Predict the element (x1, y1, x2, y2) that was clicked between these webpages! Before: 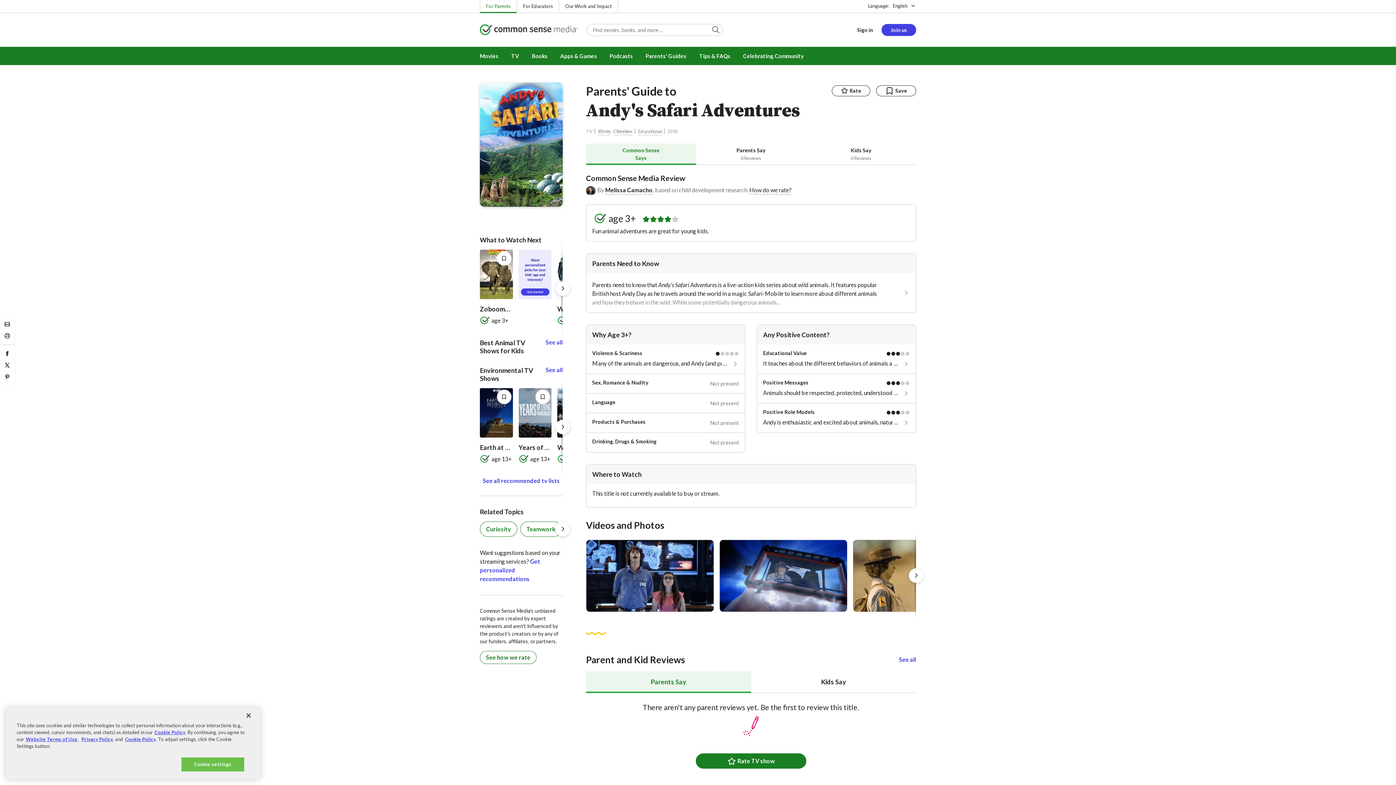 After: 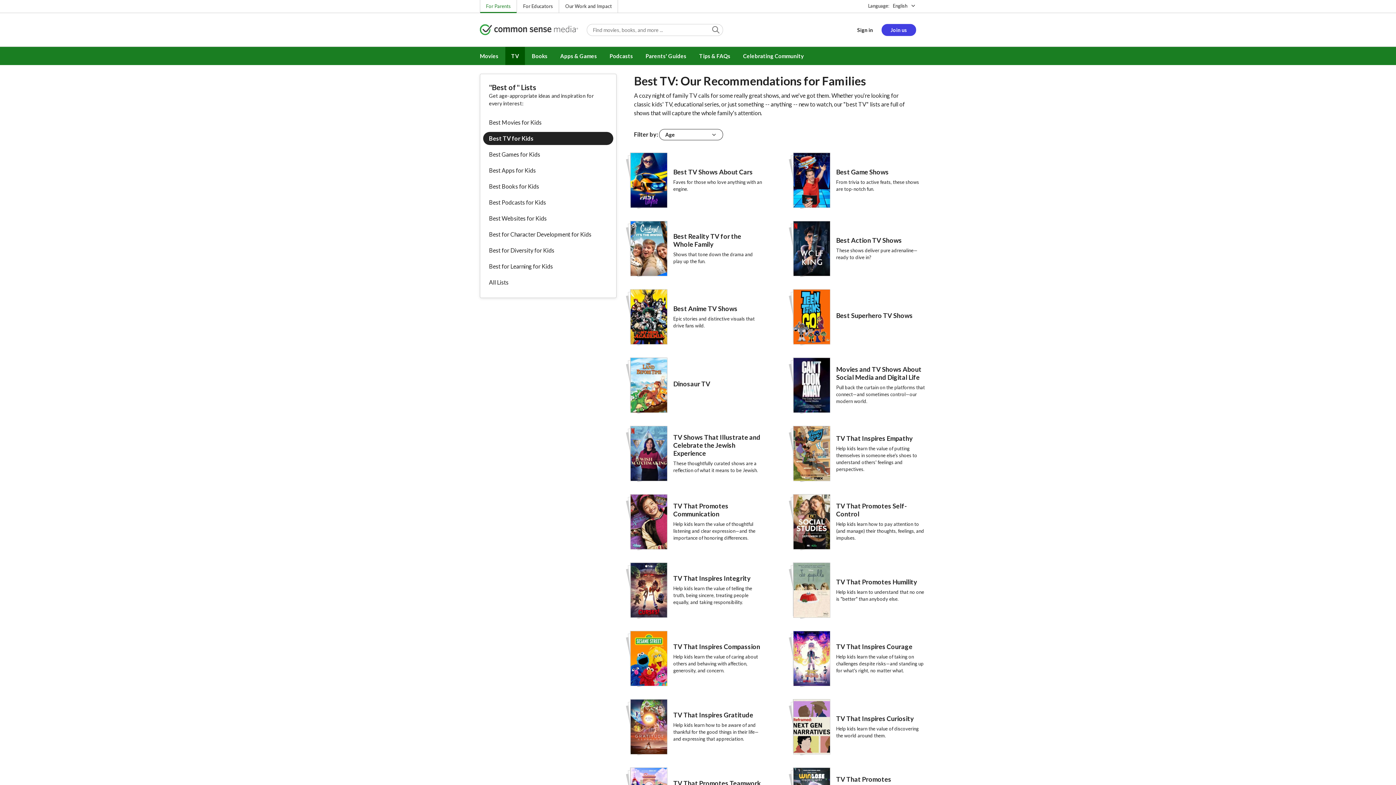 Action: label: See all recommended tv lists bbox: (482, 477, 560, 485)